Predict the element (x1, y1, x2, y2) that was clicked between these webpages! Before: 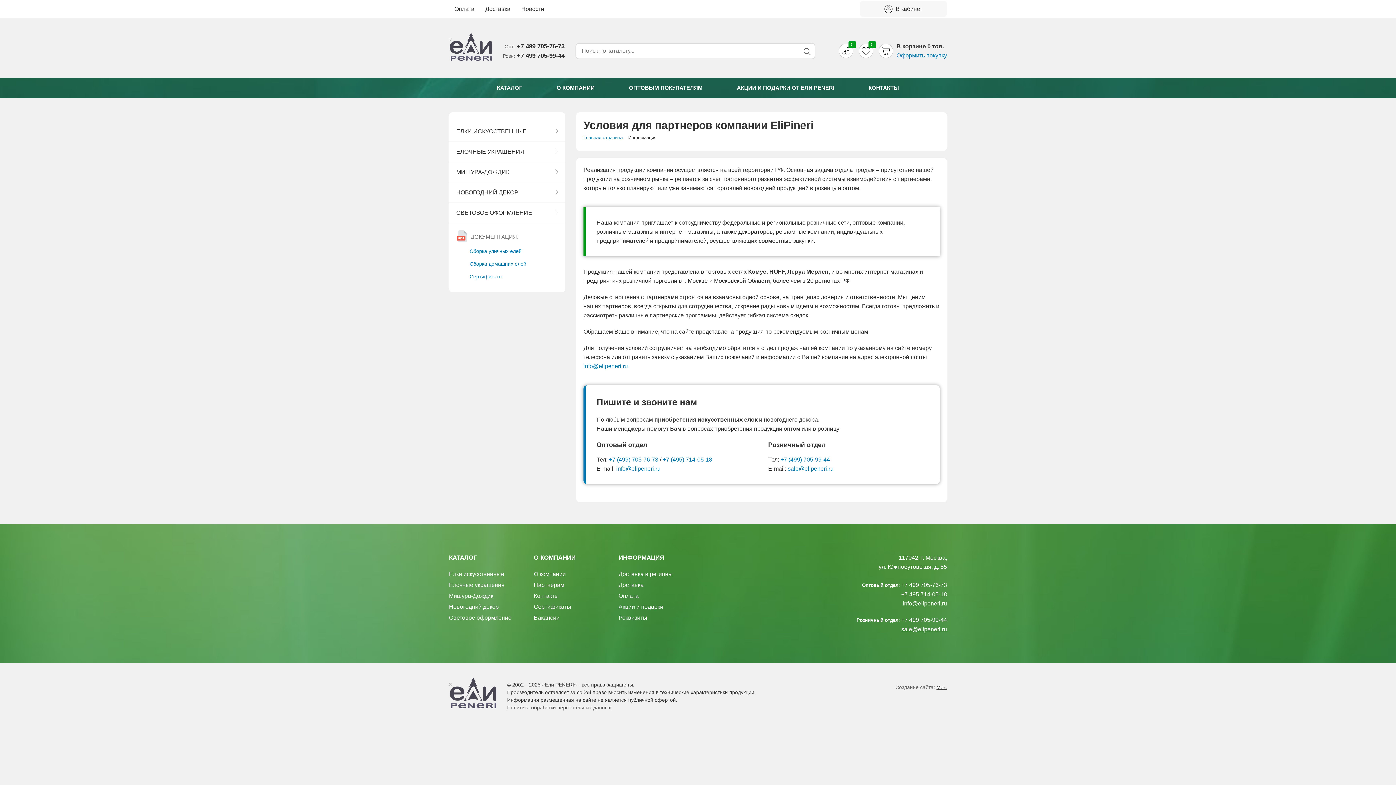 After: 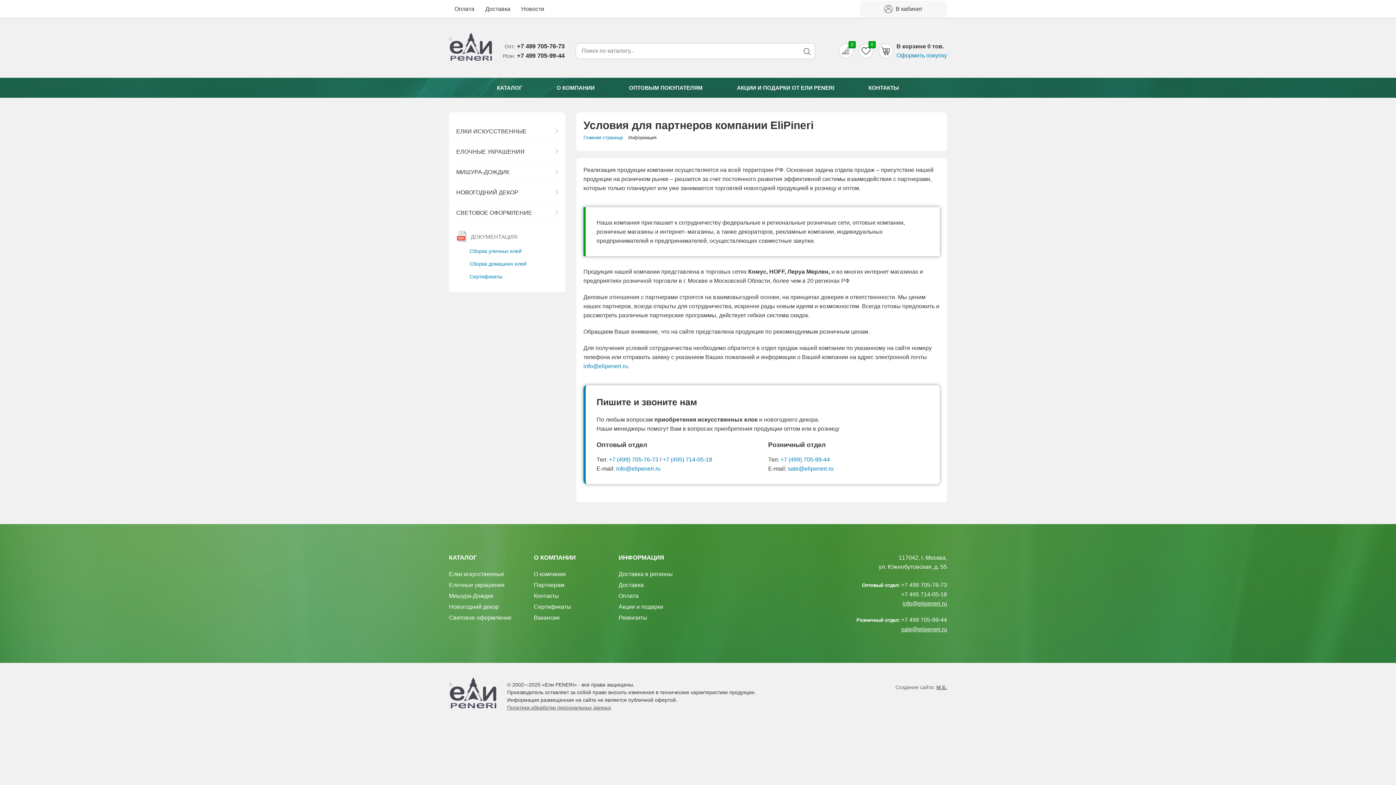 Action: bbox: (788, 625, 947, 634) label: sale@elipeneri.ru